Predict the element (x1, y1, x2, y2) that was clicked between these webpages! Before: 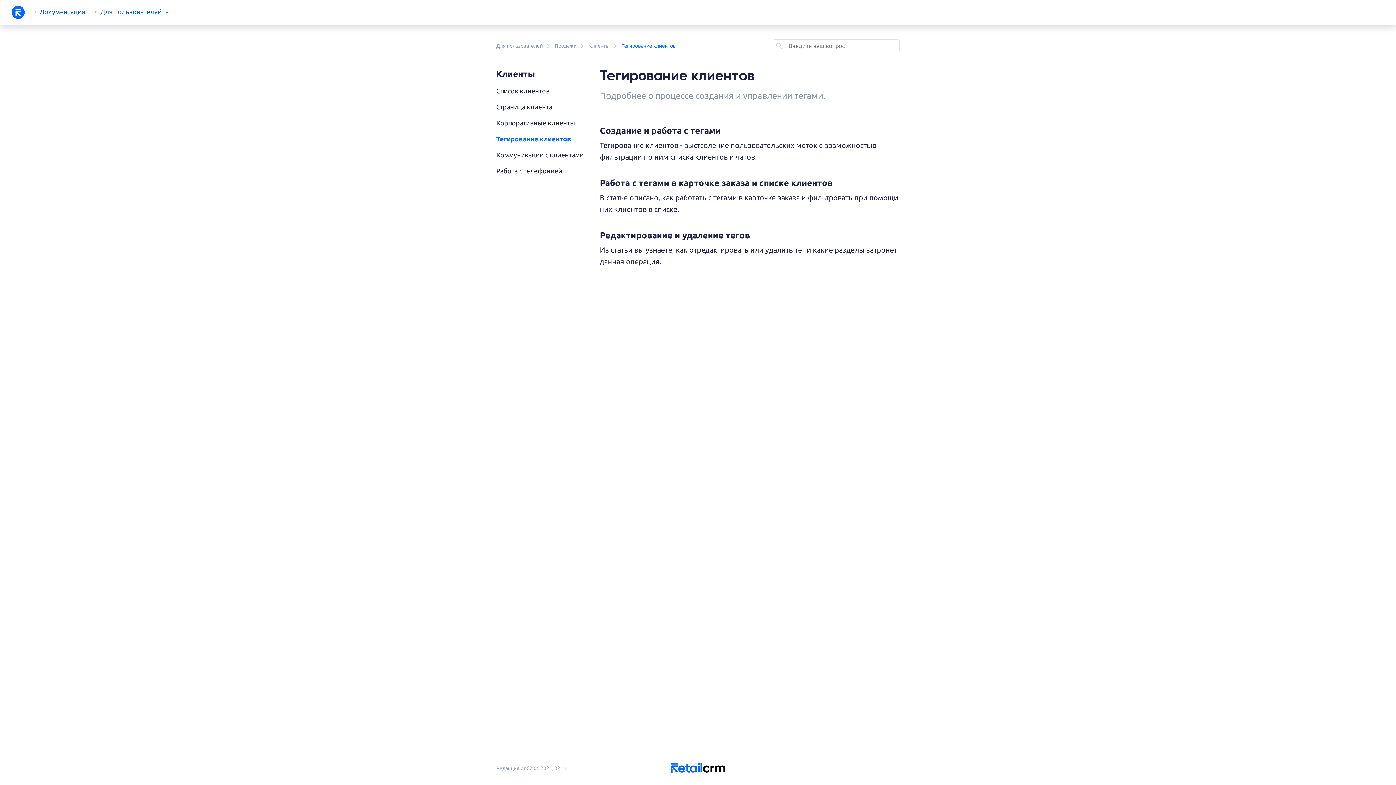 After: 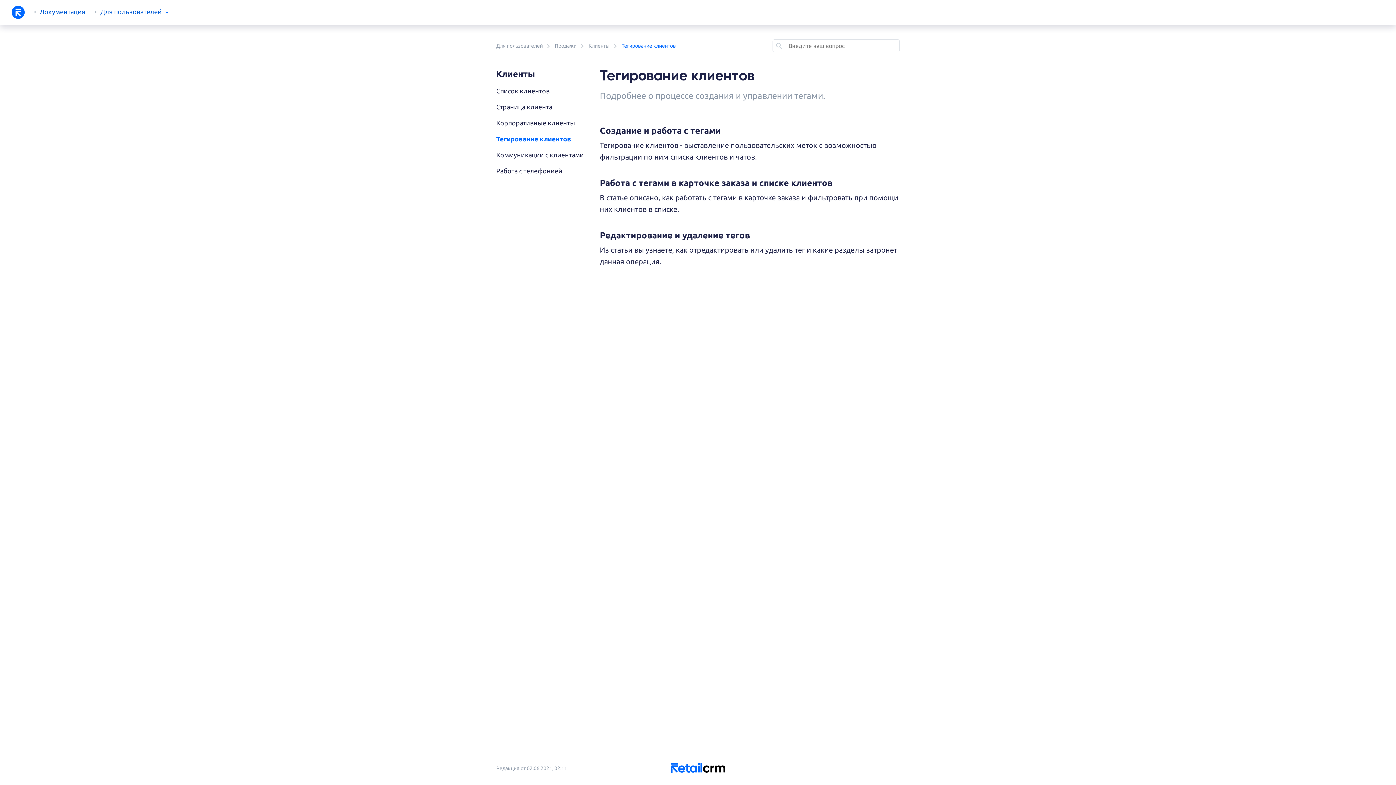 Action: bbox: (496, 135, 571, 142) label: Тегирование клиентов